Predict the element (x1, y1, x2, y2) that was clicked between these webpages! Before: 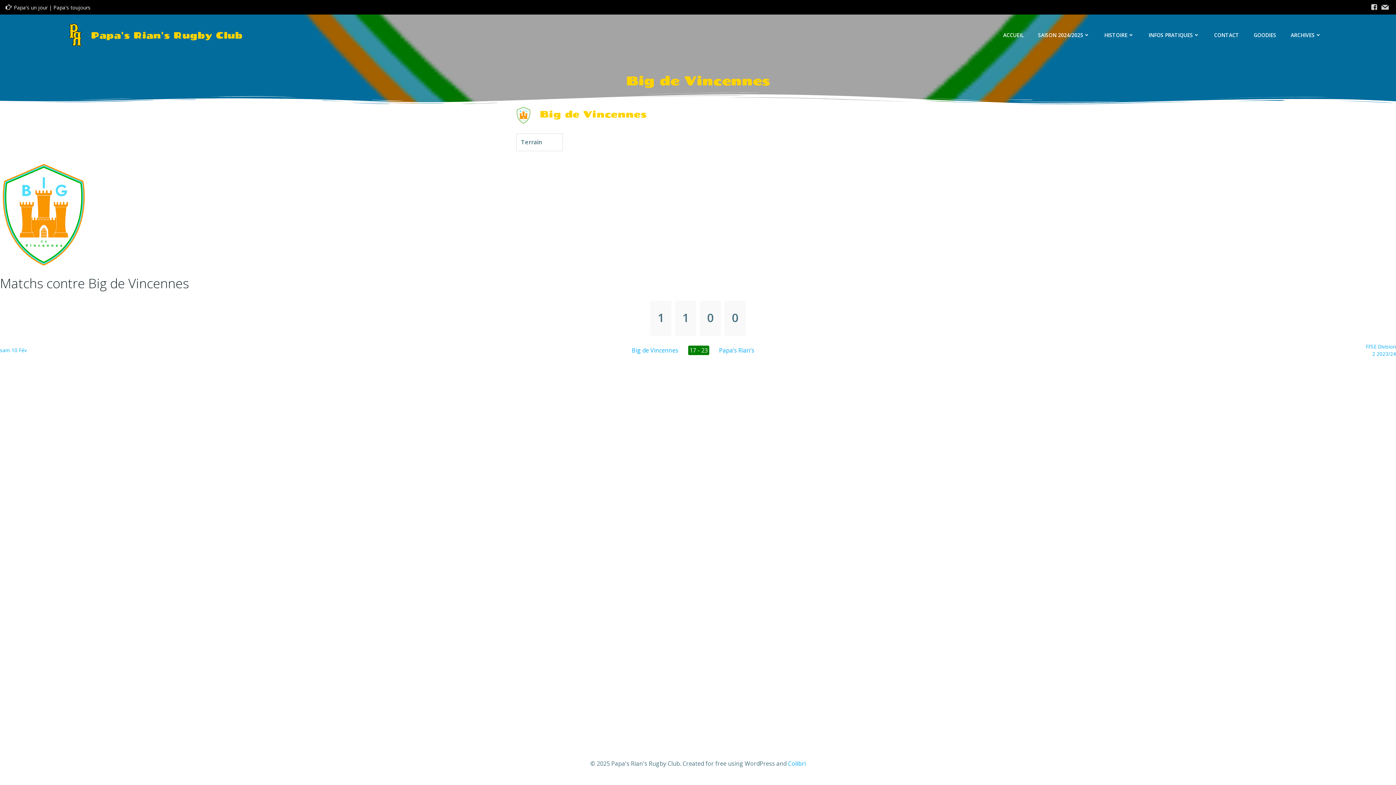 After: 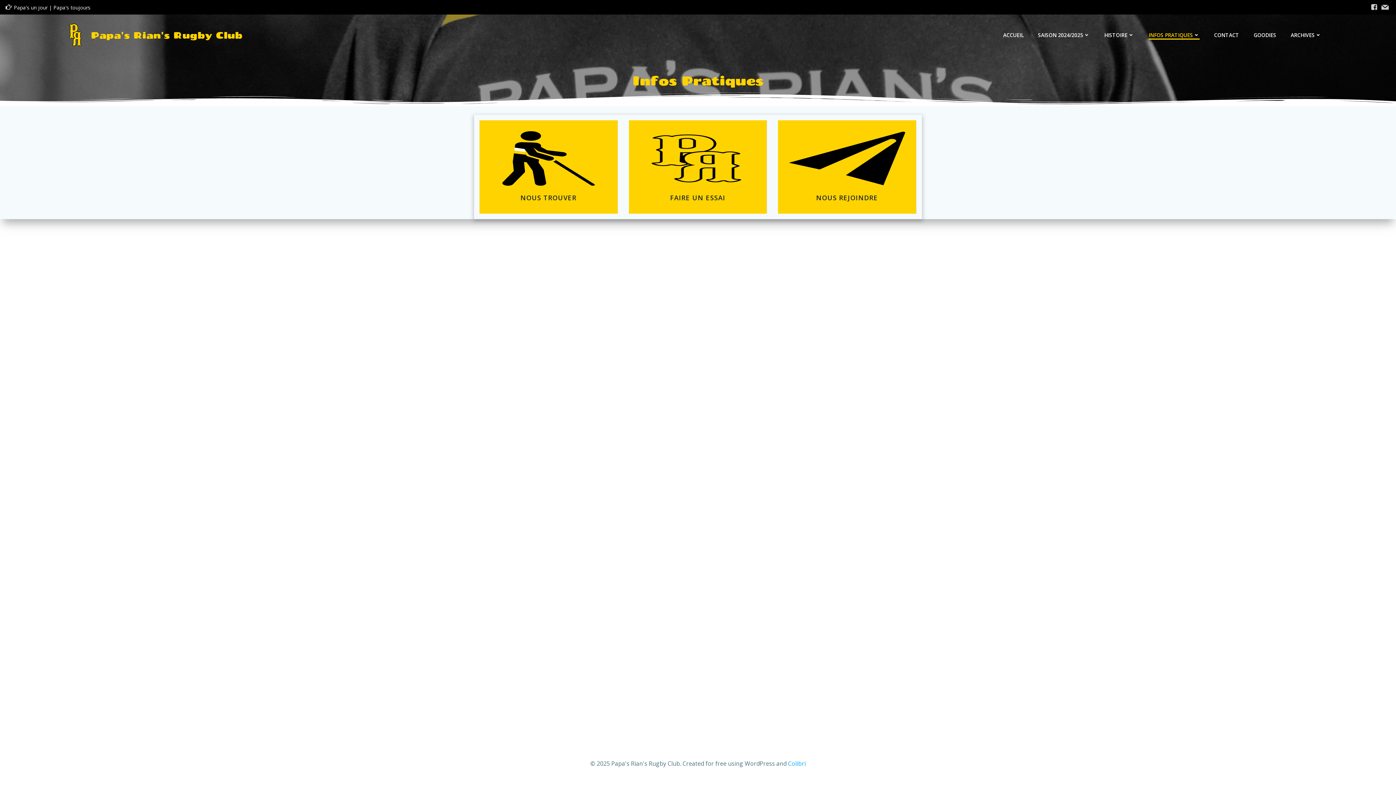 Action: label: INFOS PRATIQUES bbox: (1148, 31, 1199, 38)